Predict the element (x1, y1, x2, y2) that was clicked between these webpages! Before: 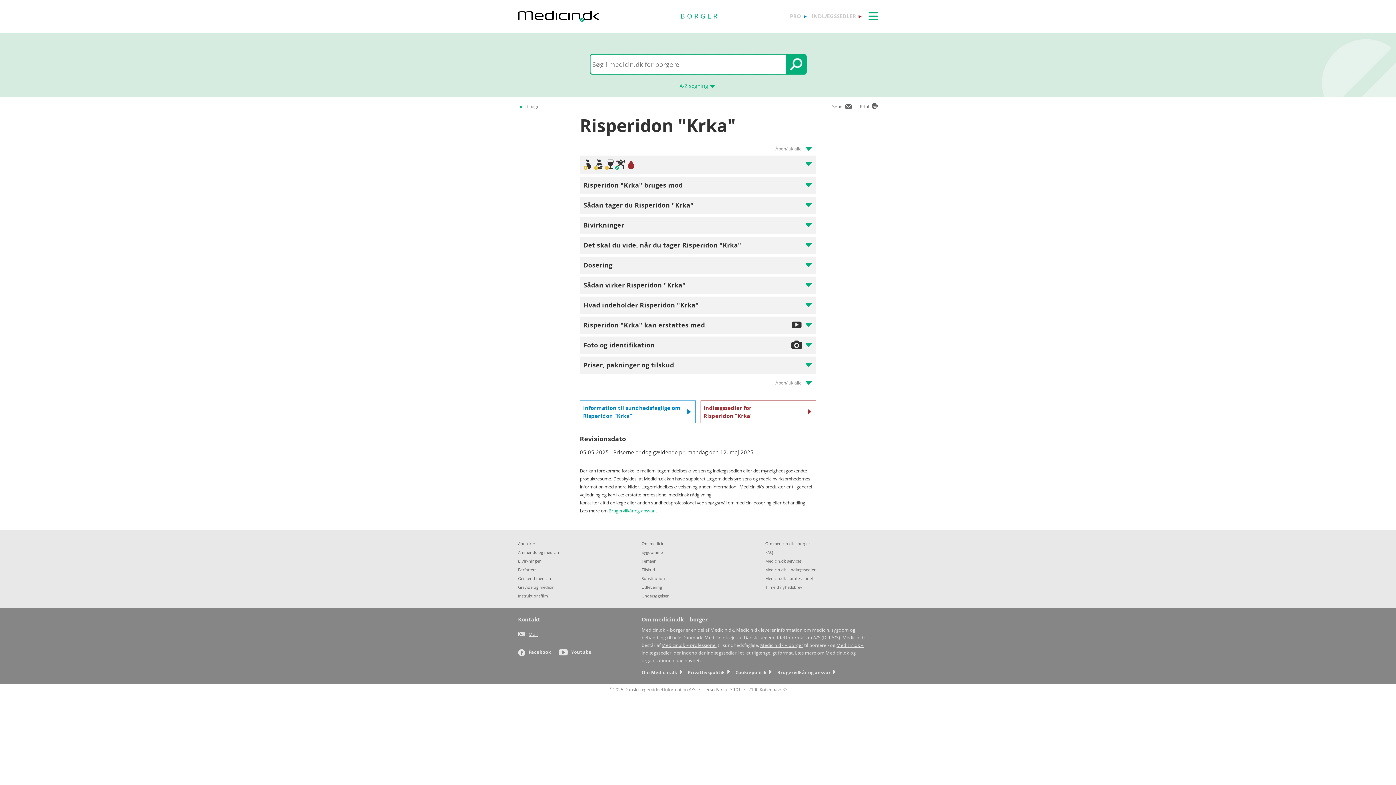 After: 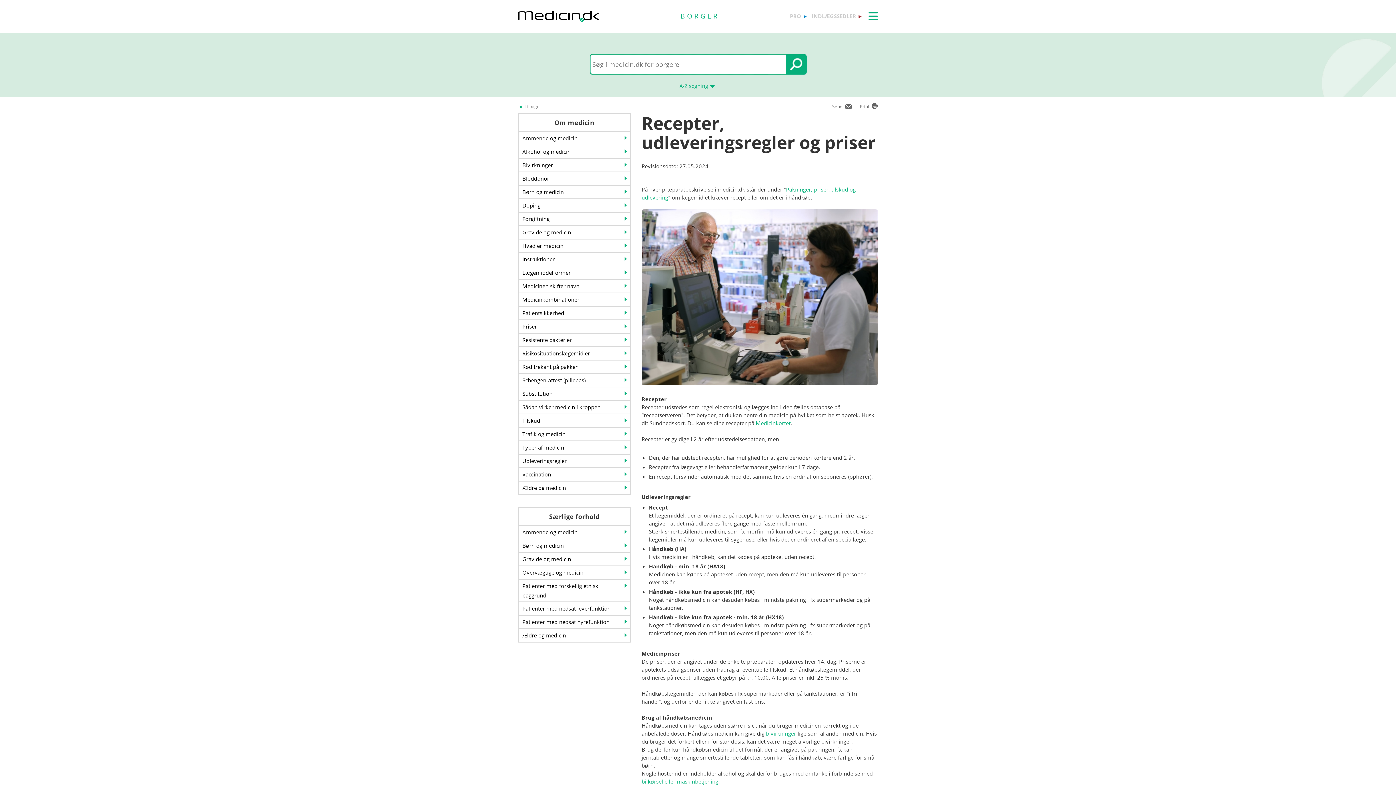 Action: label: Udlevering bbox: (641, 583, 754, 592)